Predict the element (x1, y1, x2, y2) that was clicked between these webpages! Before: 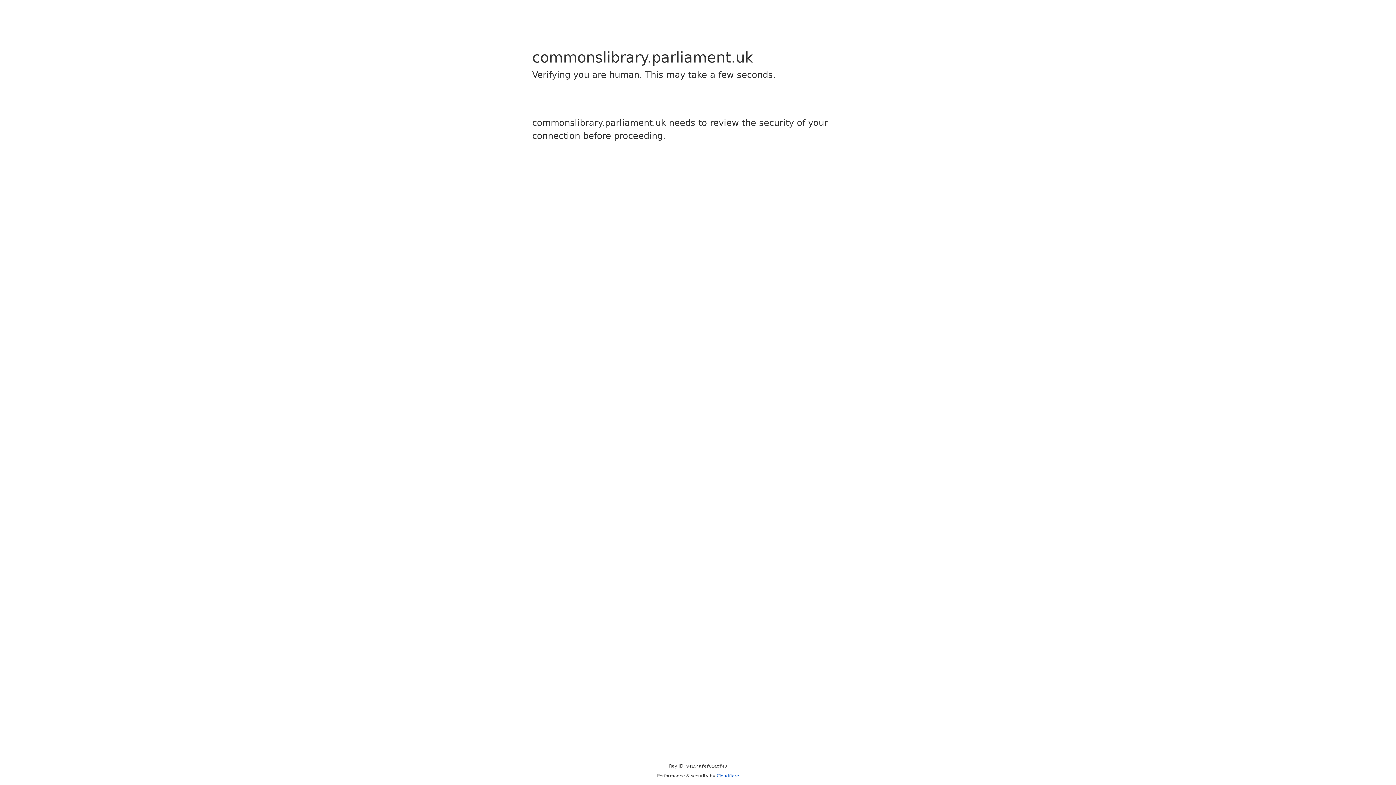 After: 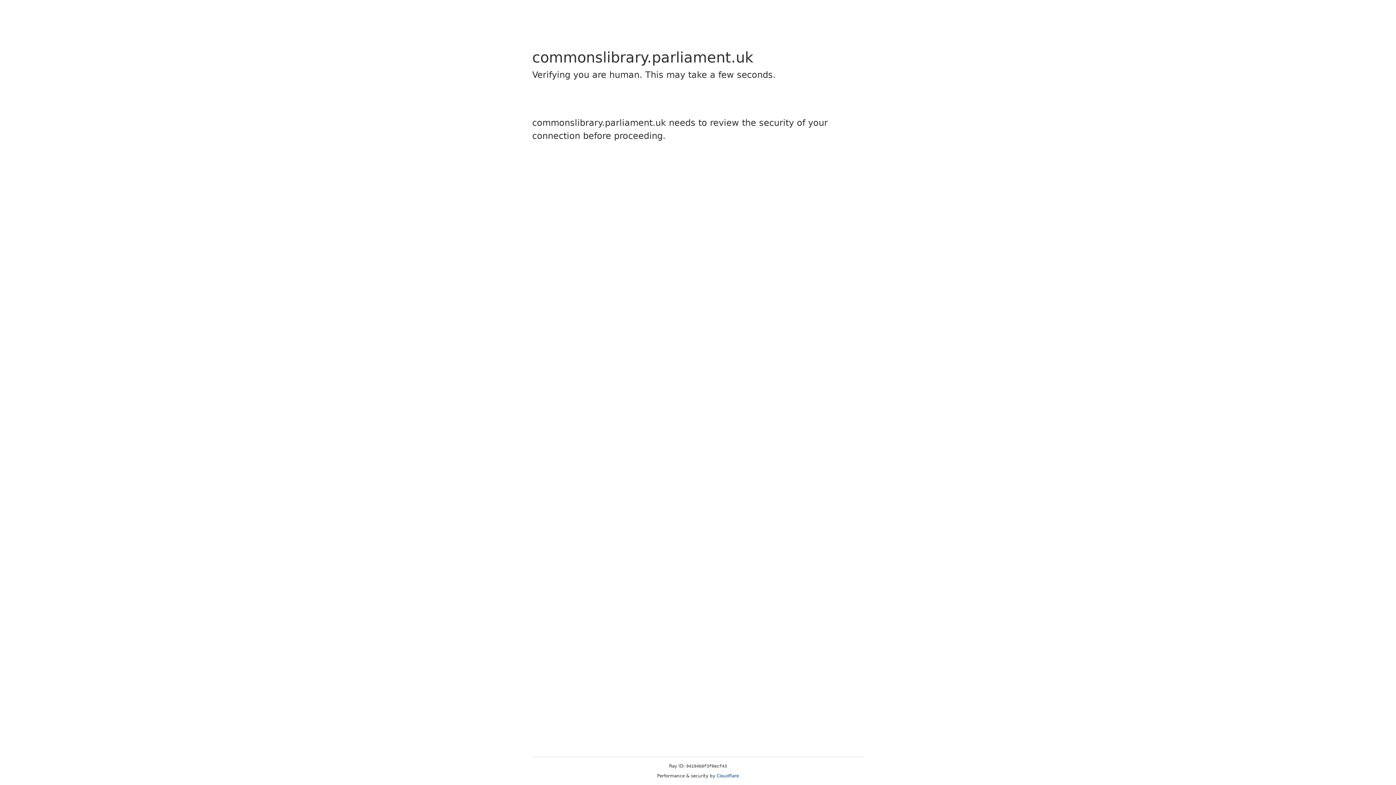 Action: bbox: (716, 773, 739, 778) label: Cloudflare